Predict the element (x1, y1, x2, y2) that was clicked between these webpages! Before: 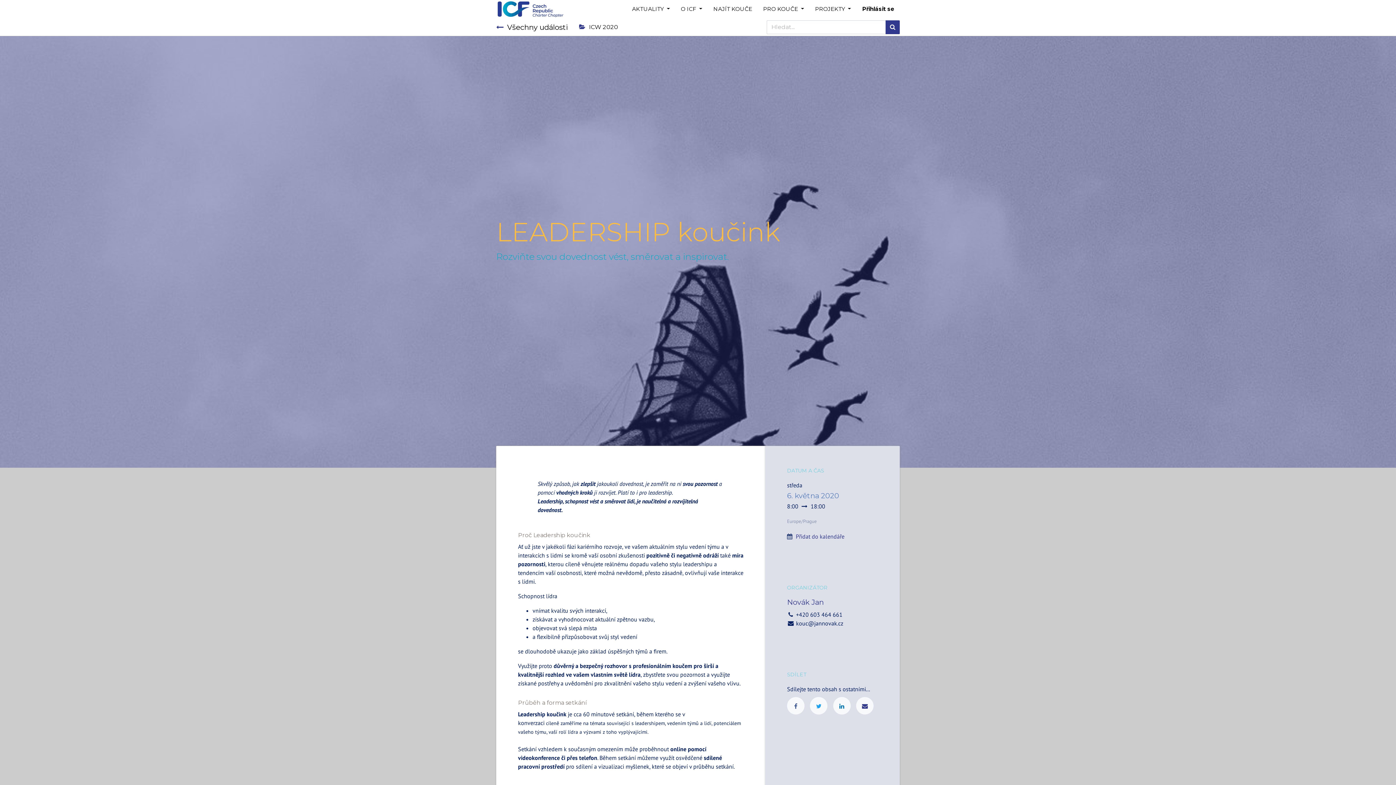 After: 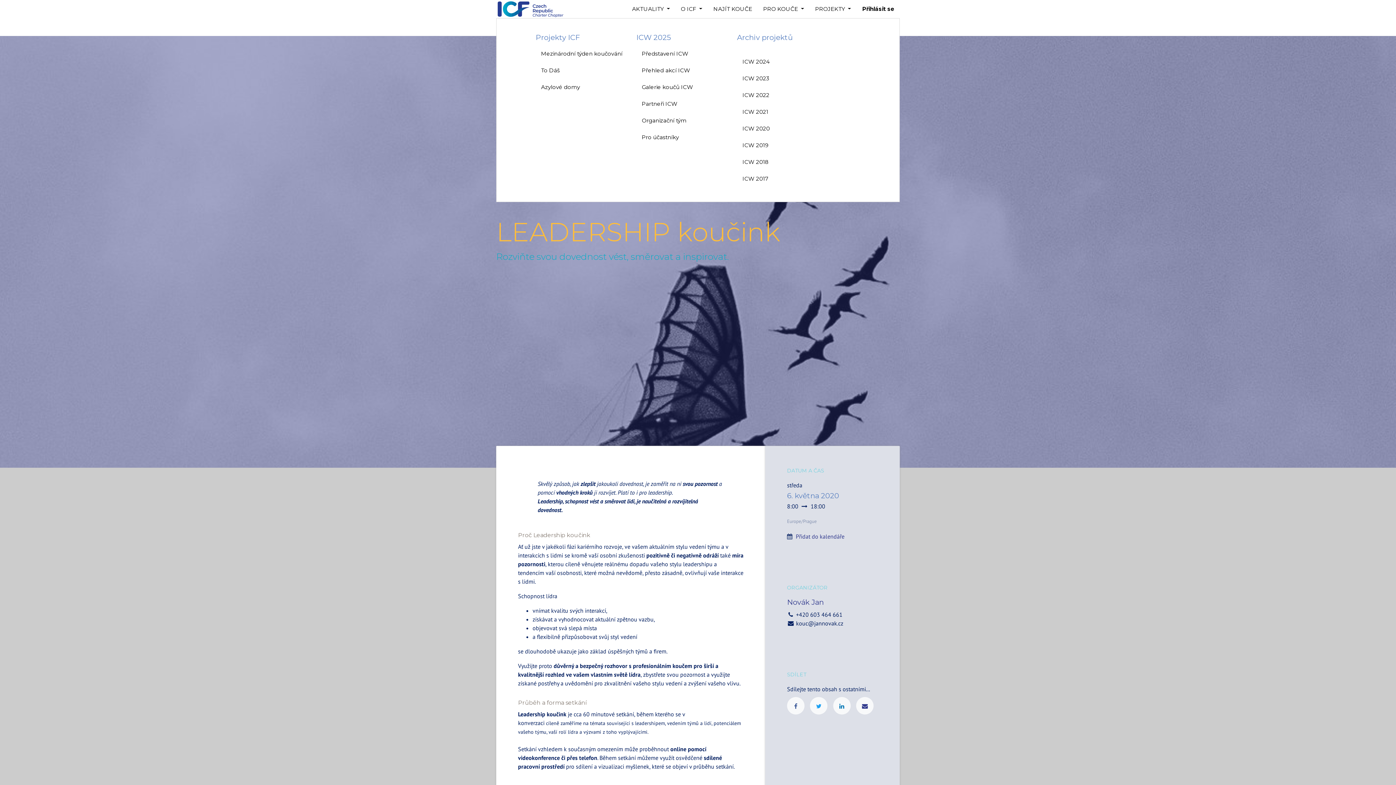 Action: label: PROJEKTY  bbox: (809, 0, 856, 17)